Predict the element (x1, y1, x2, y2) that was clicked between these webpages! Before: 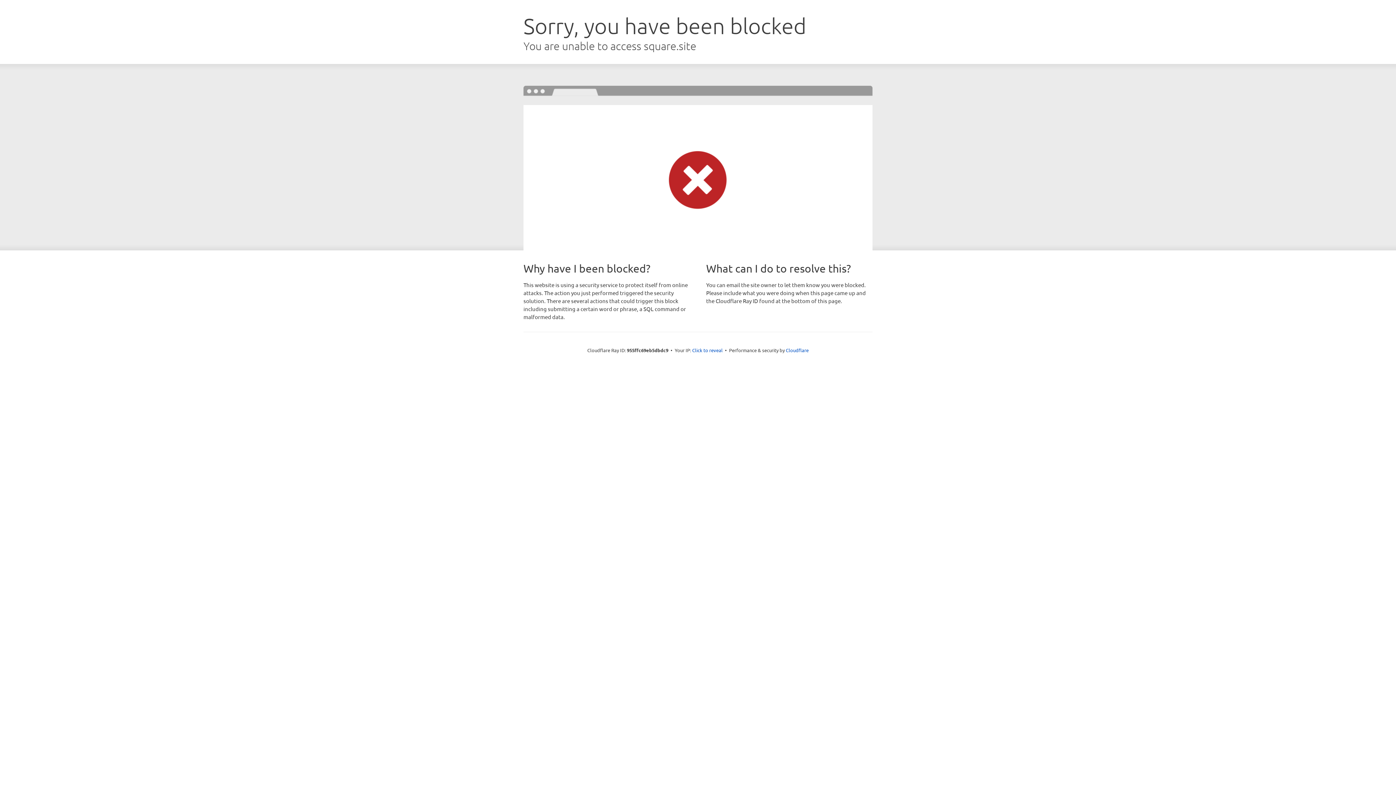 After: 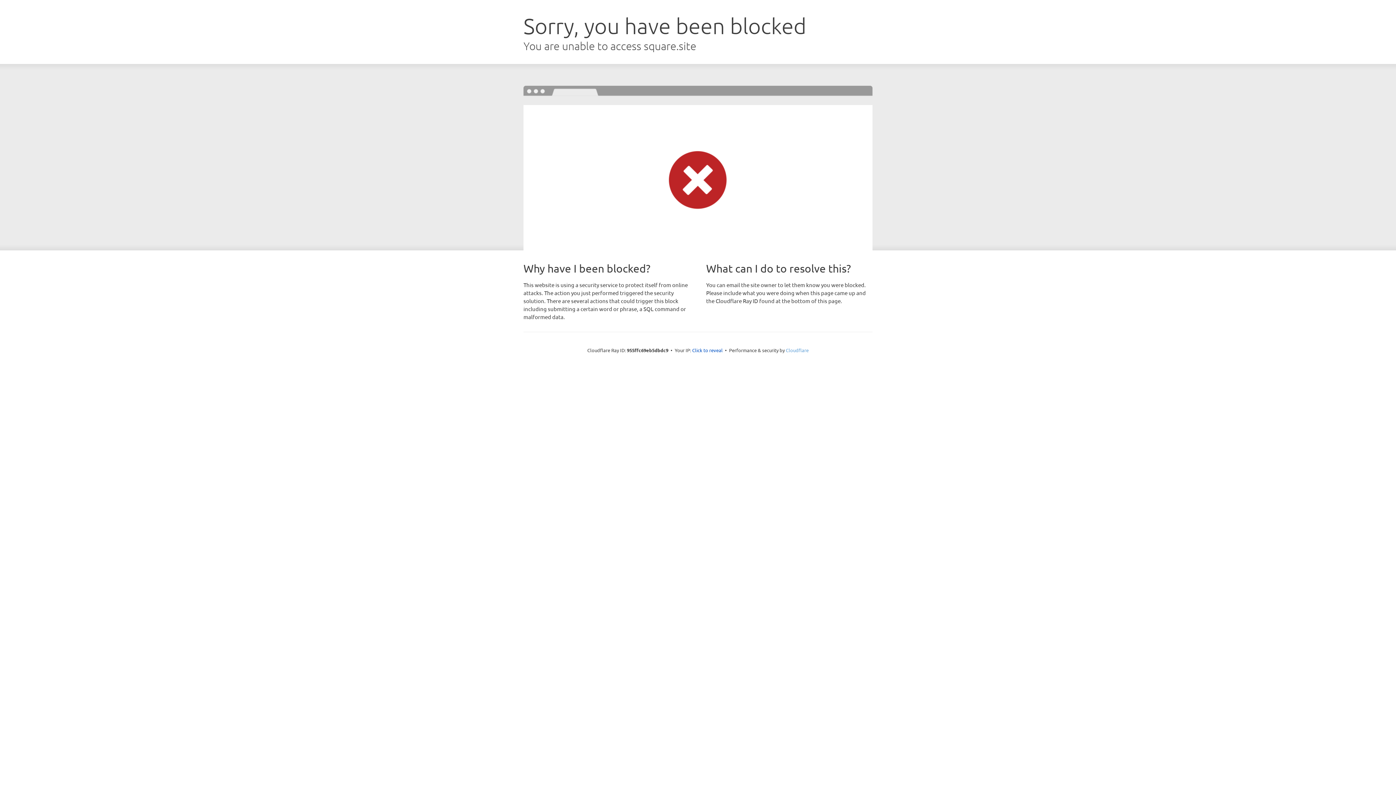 Action: bbox: (786, 347, 808, 353) label: Cloudflare